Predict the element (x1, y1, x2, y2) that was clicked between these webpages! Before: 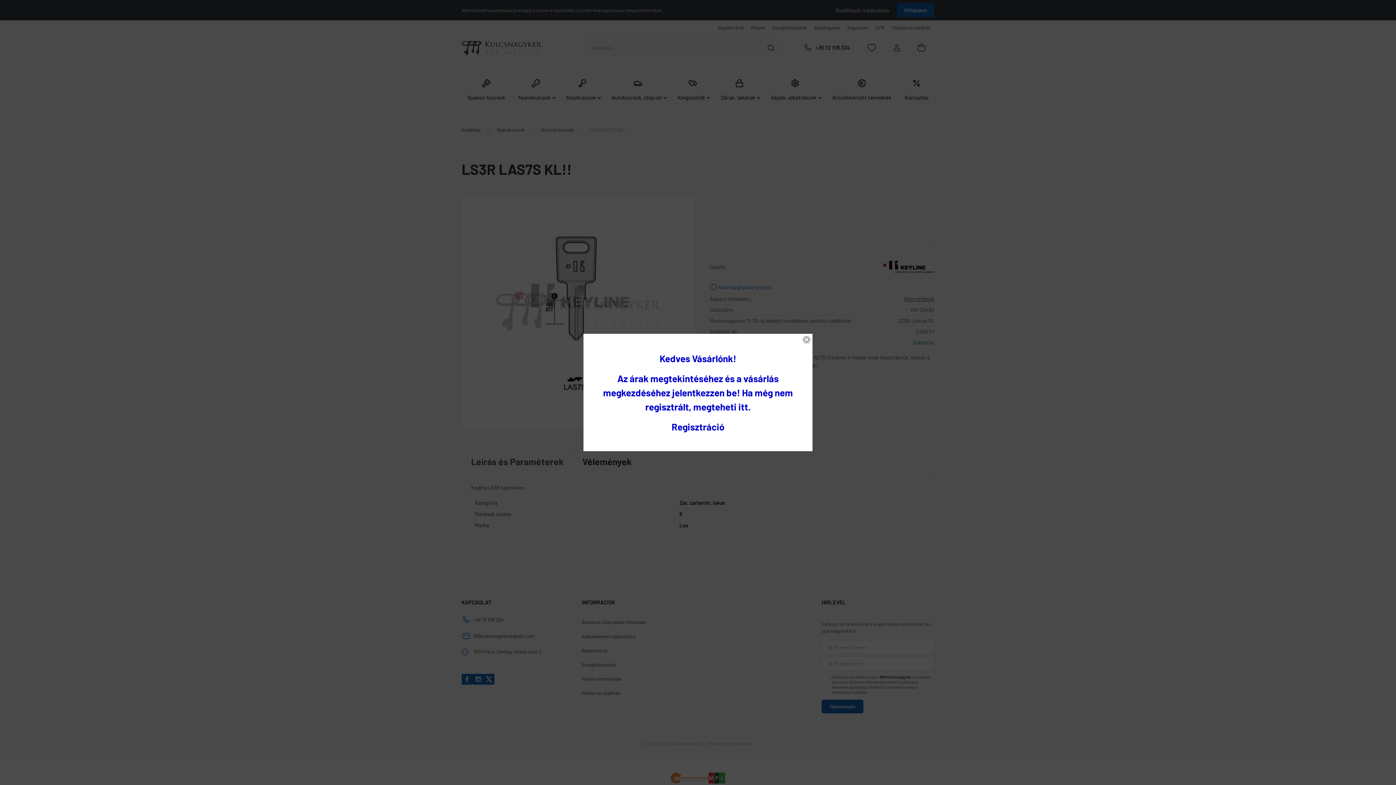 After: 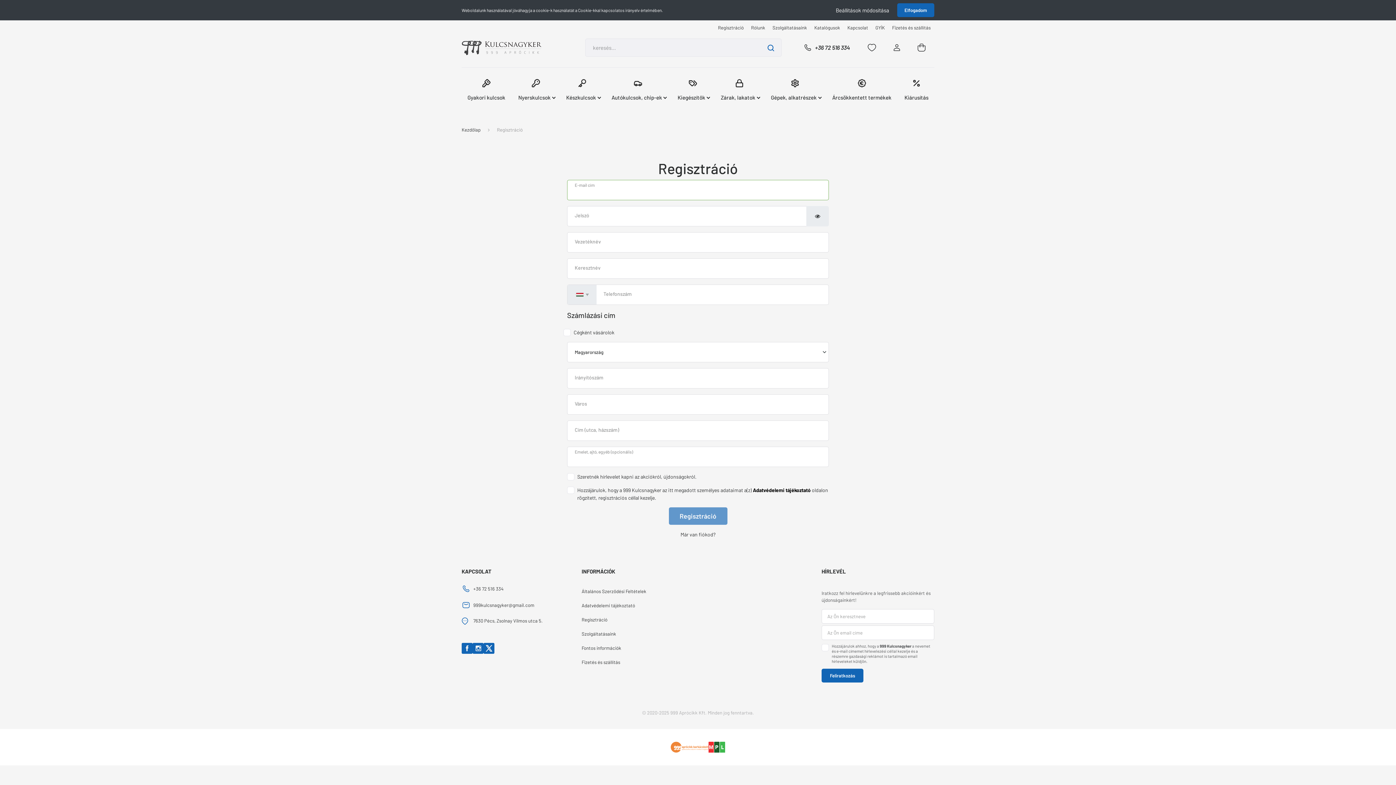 Action: label: Regisztráció bbox: (671, 425, 724, 431)